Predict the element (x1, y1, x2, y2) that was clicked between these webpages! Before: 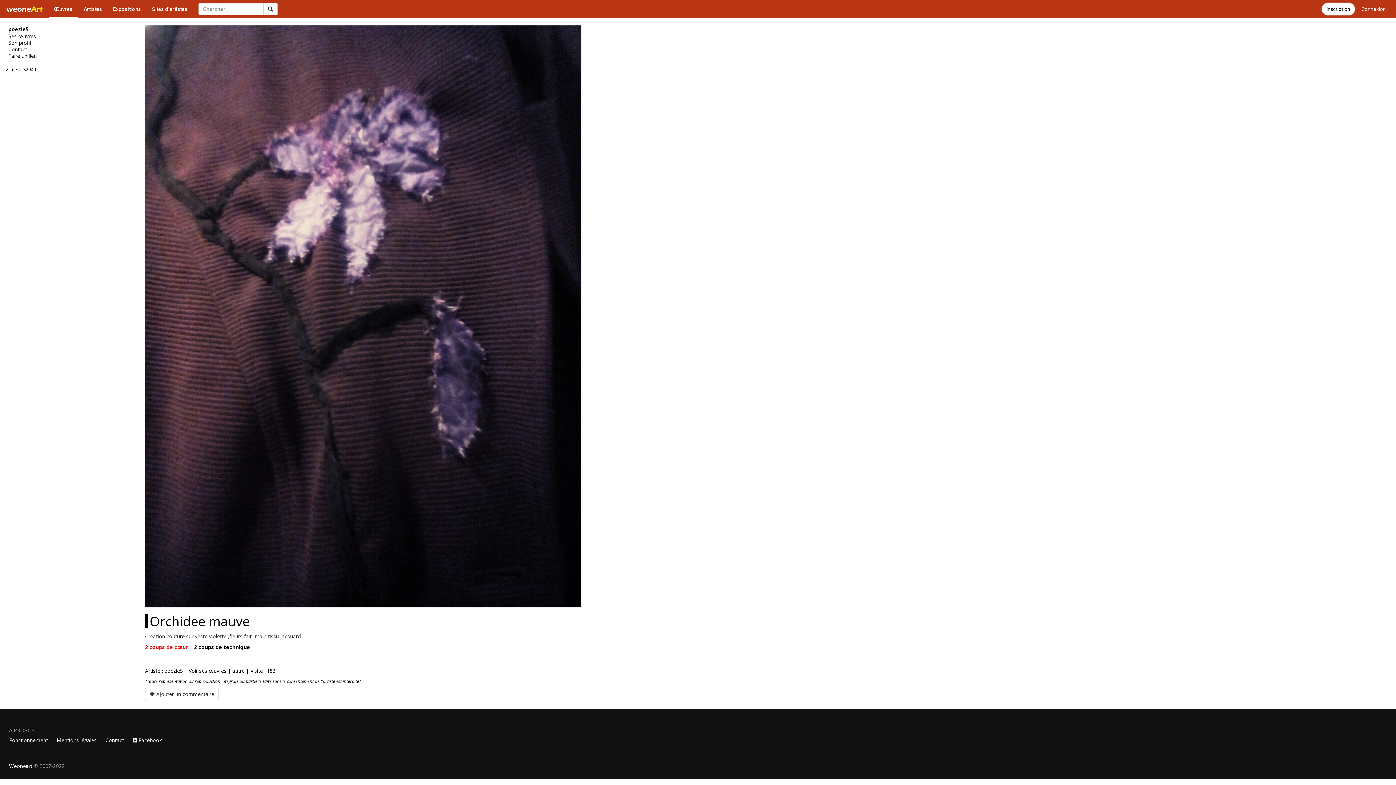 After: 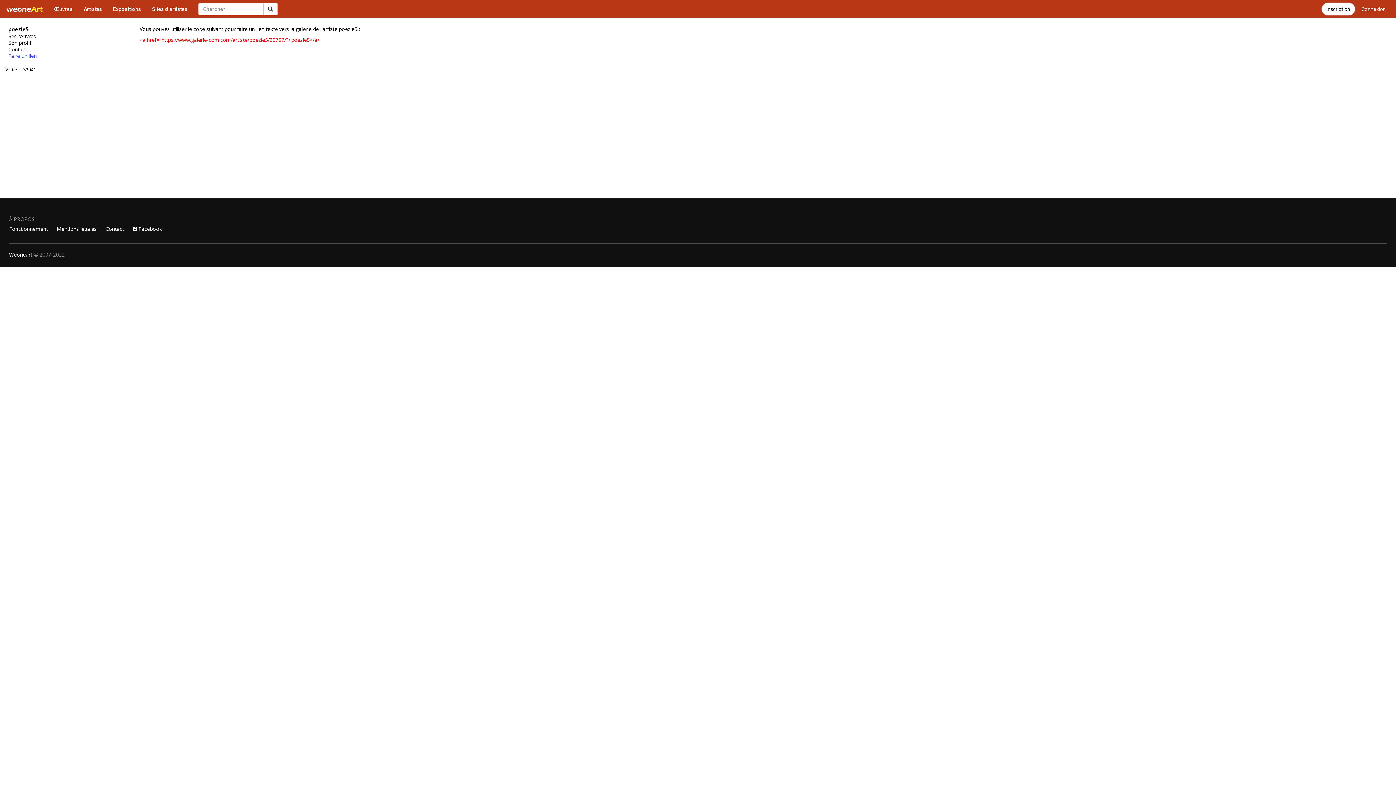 Action: bbox: (5, 52, 39, 59) label: Faire un lien